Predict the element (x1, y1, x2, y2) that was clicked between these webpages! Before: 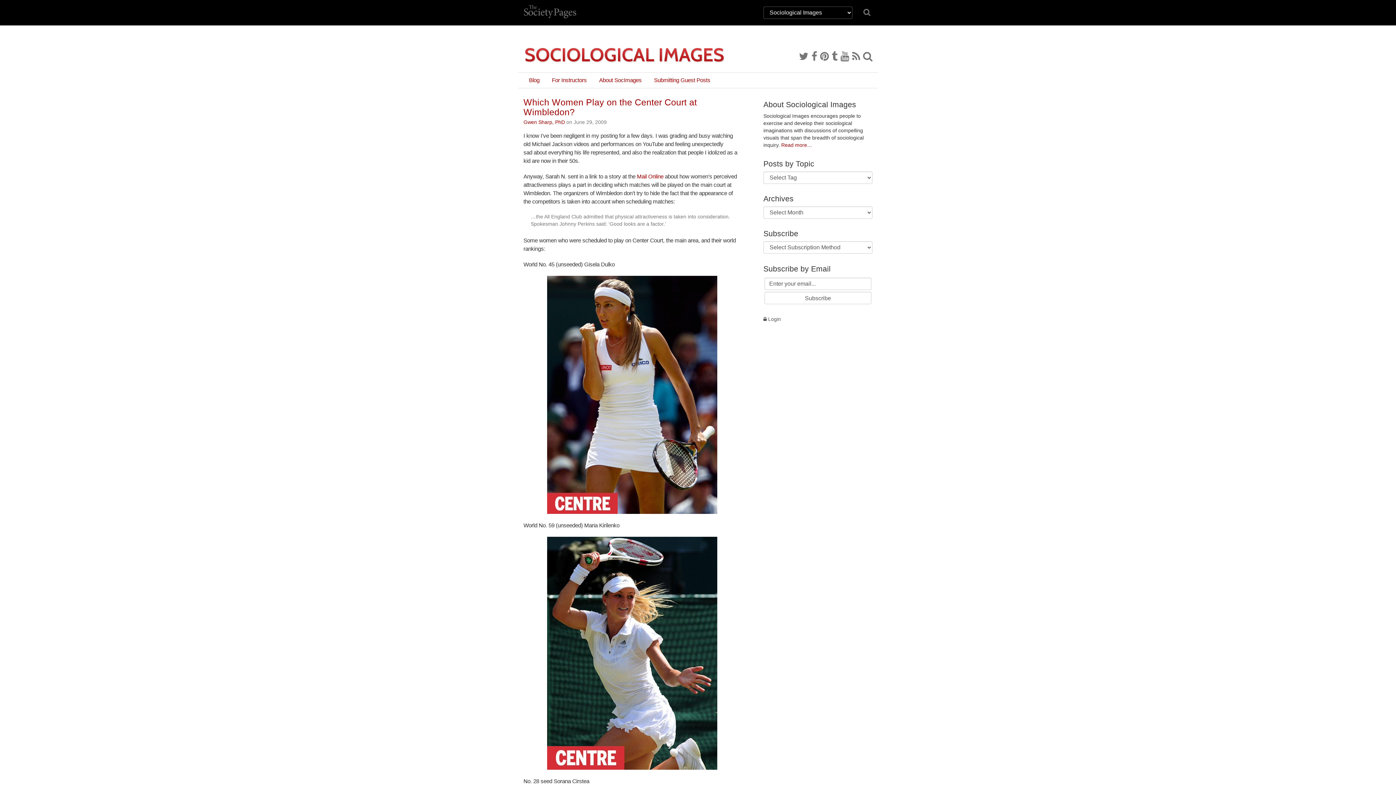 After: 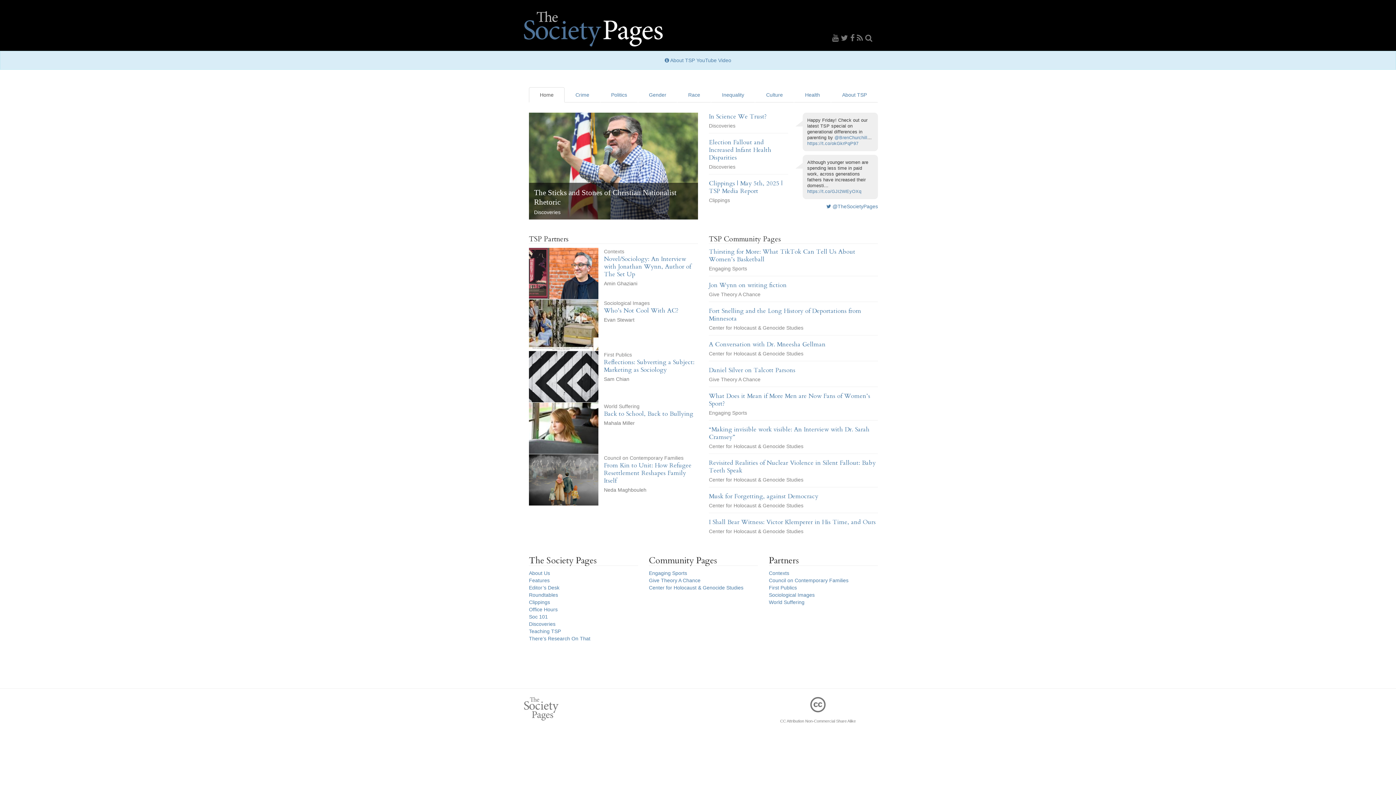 Action: bbox: (523, -18, 572, 58)